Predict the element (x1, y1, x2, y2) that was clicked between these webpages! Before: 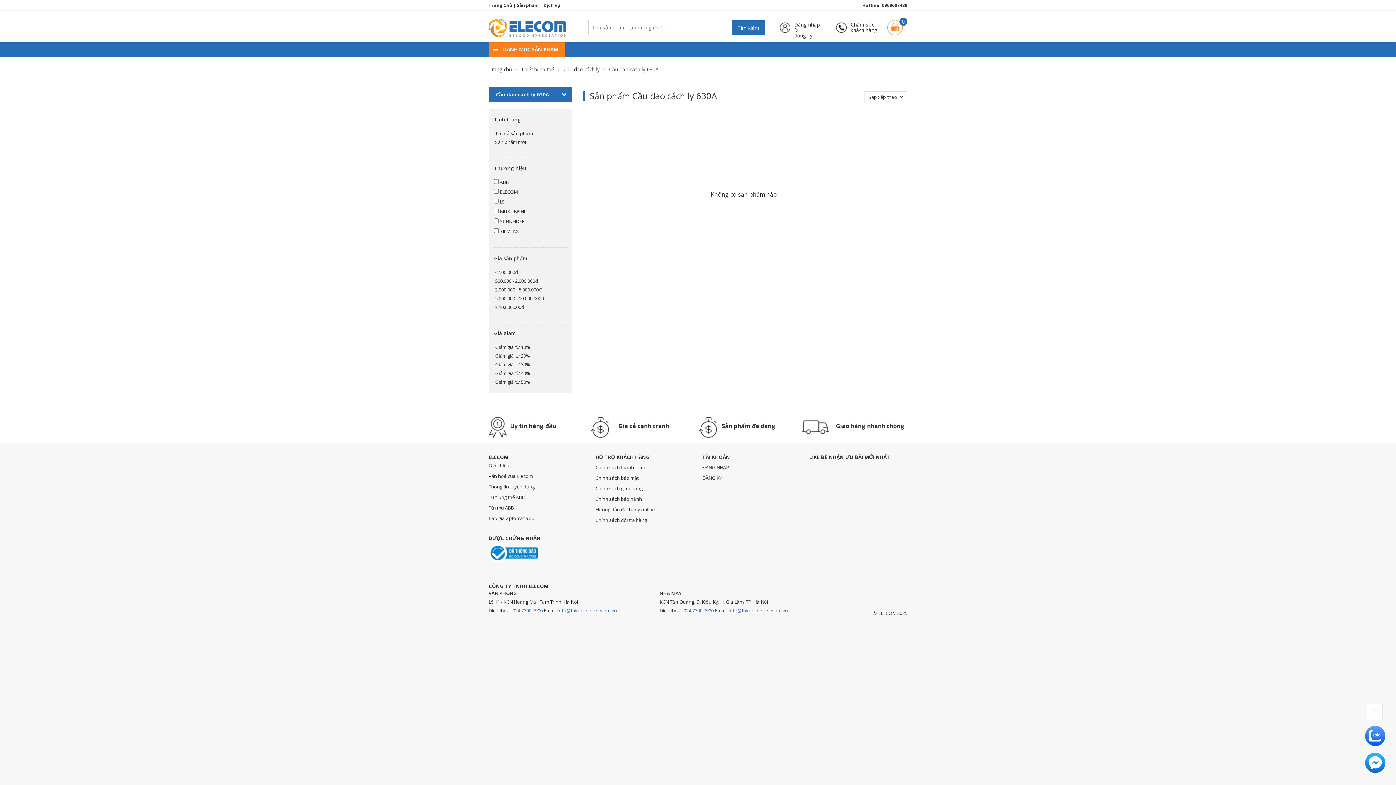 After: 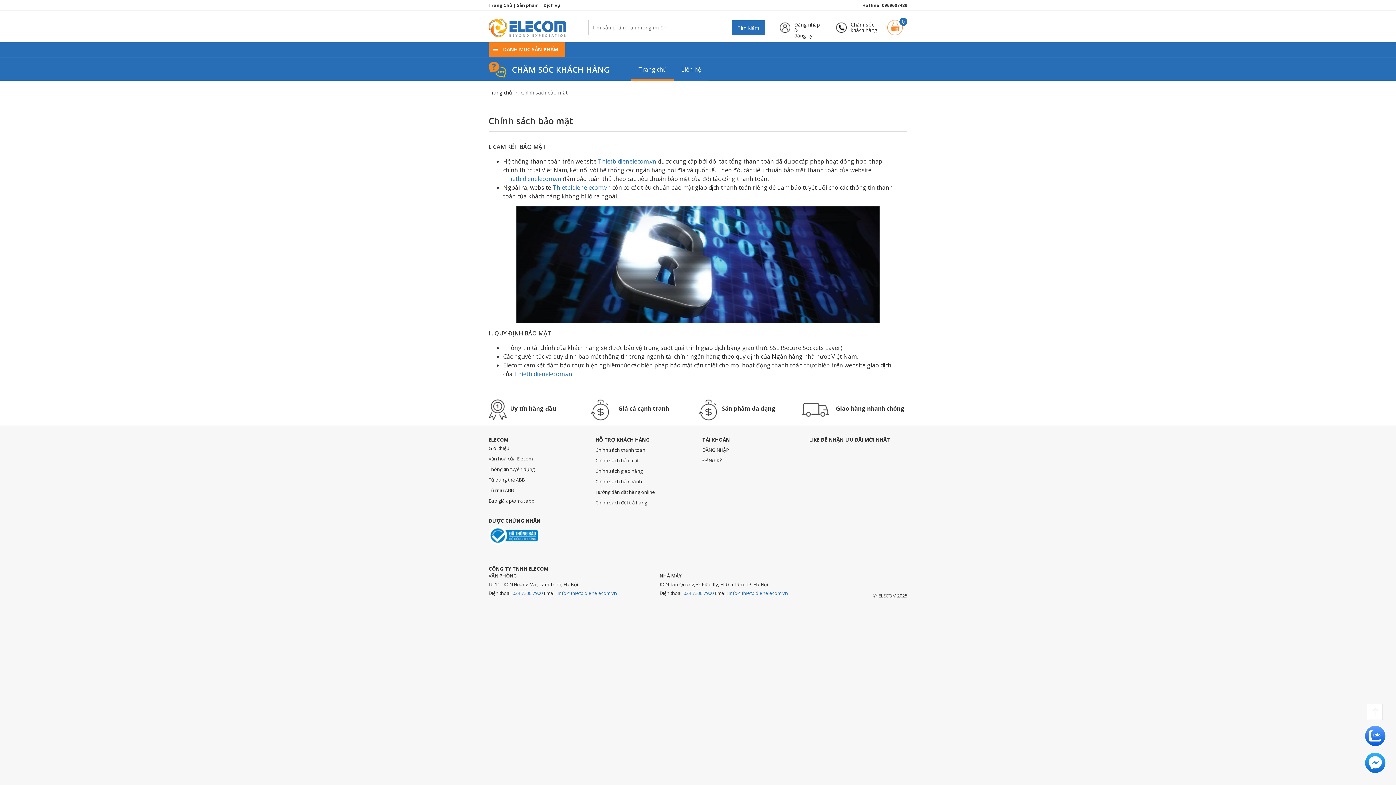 Action: label: Chính sách bảo mật bbox: (595, 474, 638, 481)